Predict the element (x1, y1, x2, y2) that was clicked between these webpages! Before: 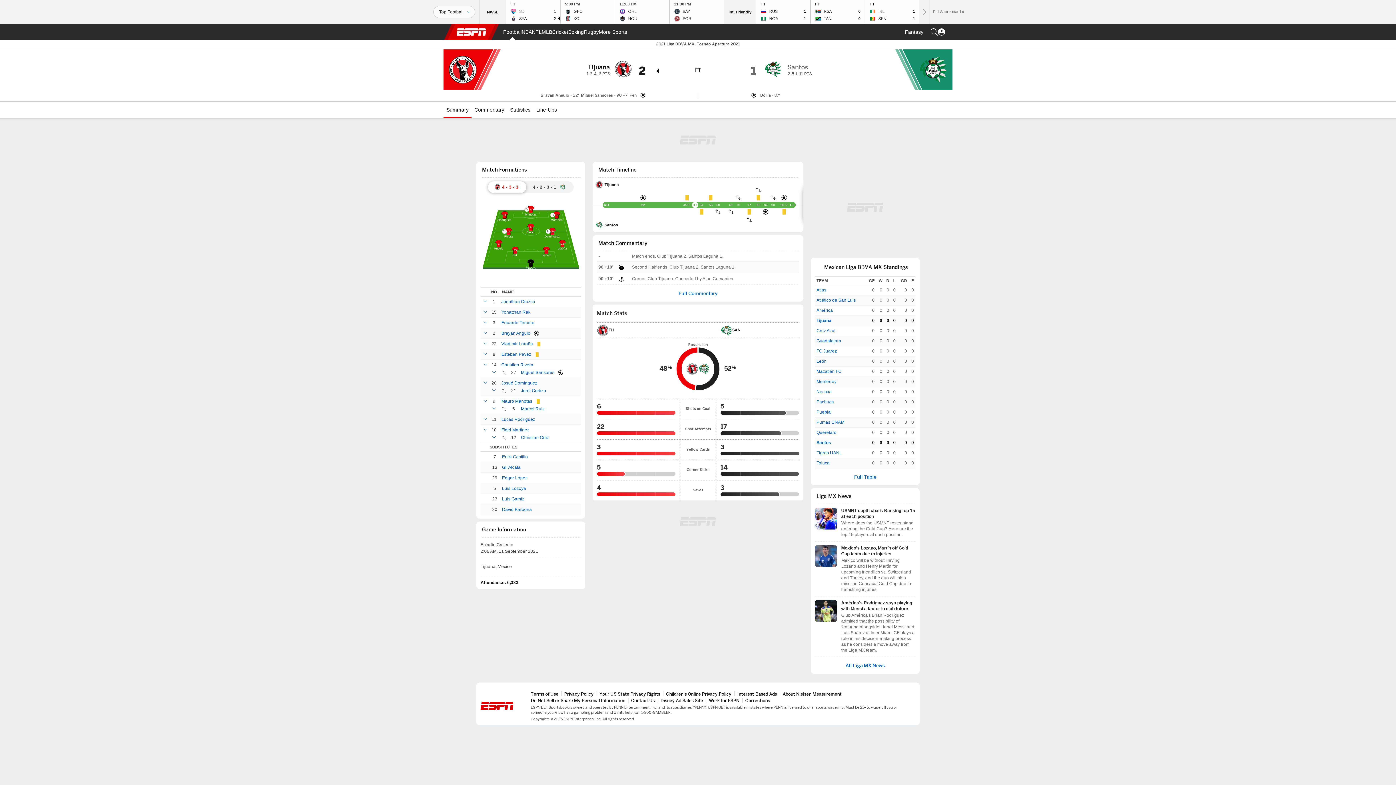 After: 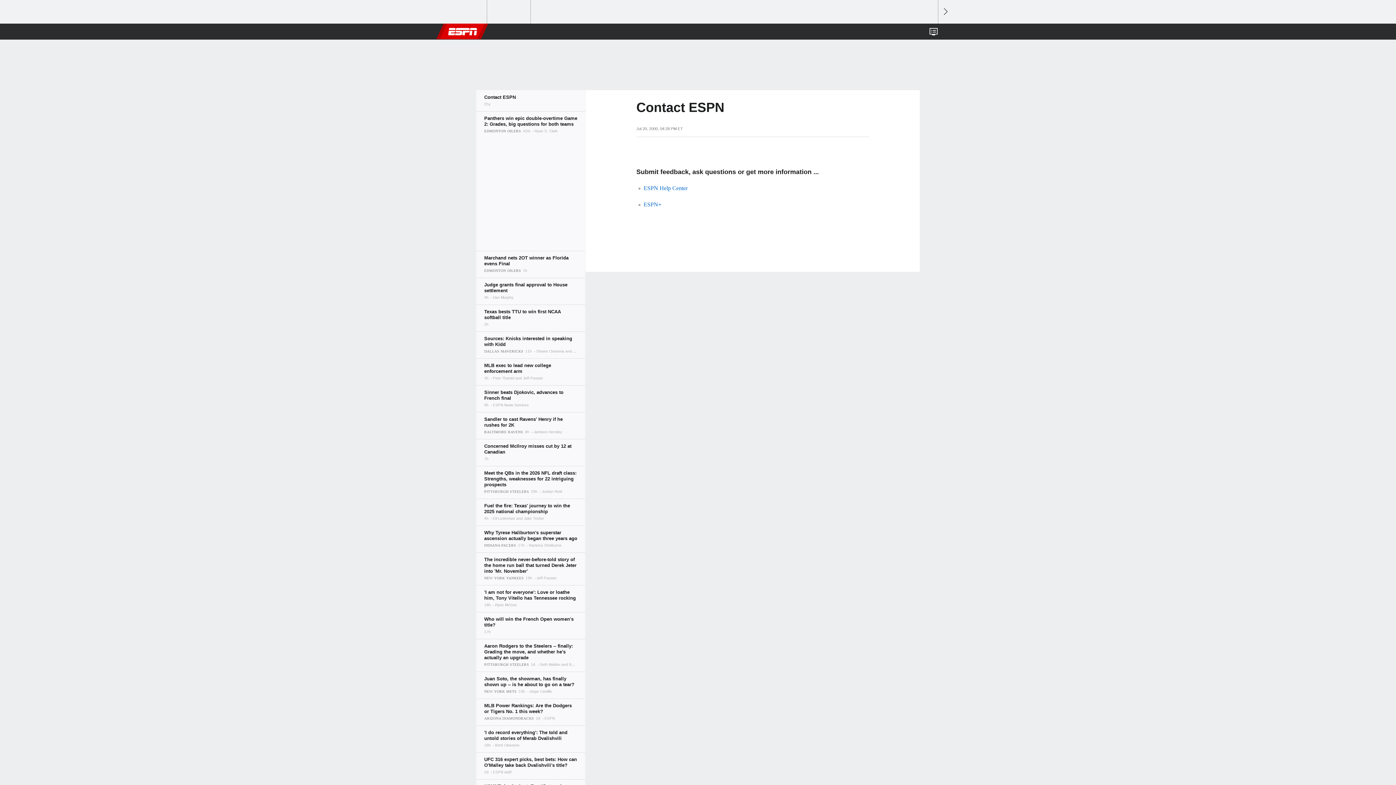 Action: bbox: (631, 698, 654, 703) label: Contact Us